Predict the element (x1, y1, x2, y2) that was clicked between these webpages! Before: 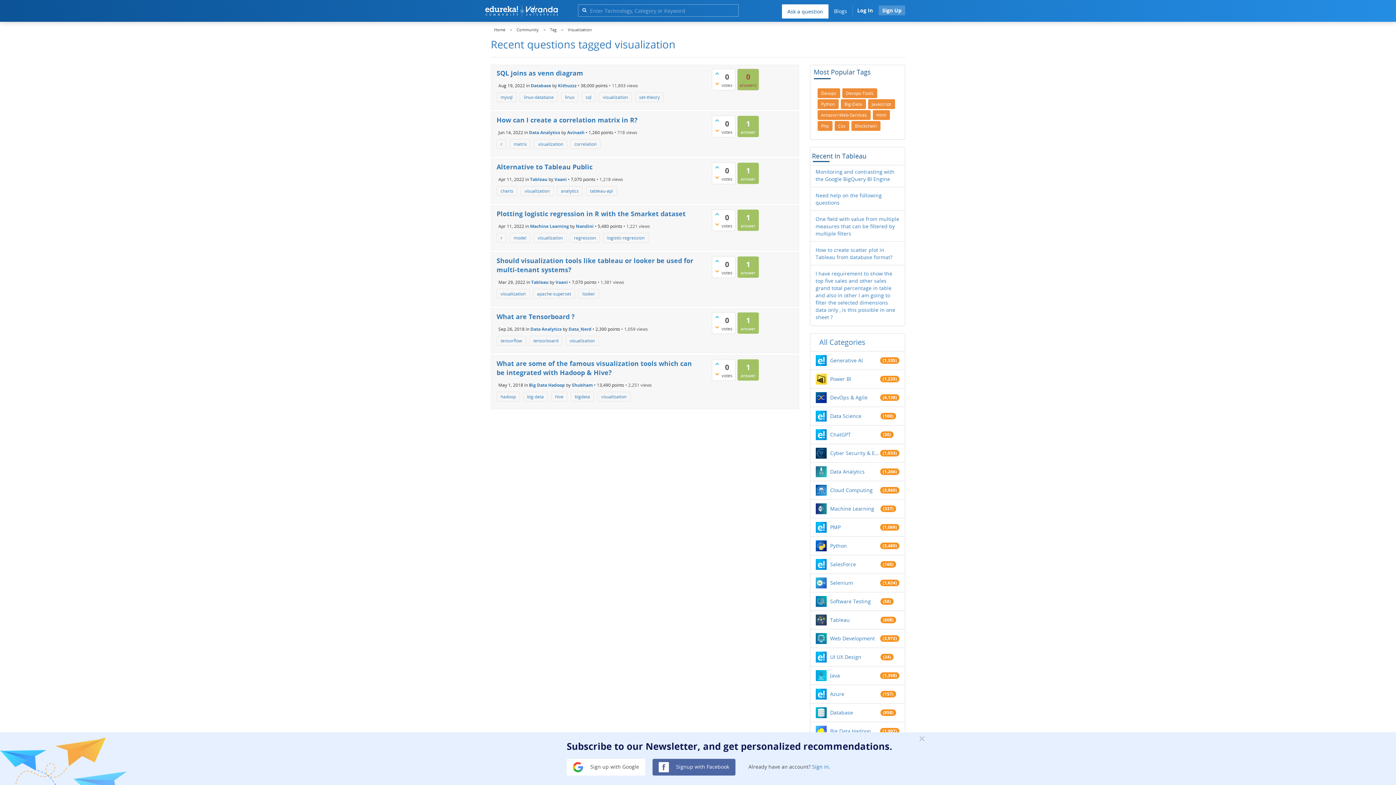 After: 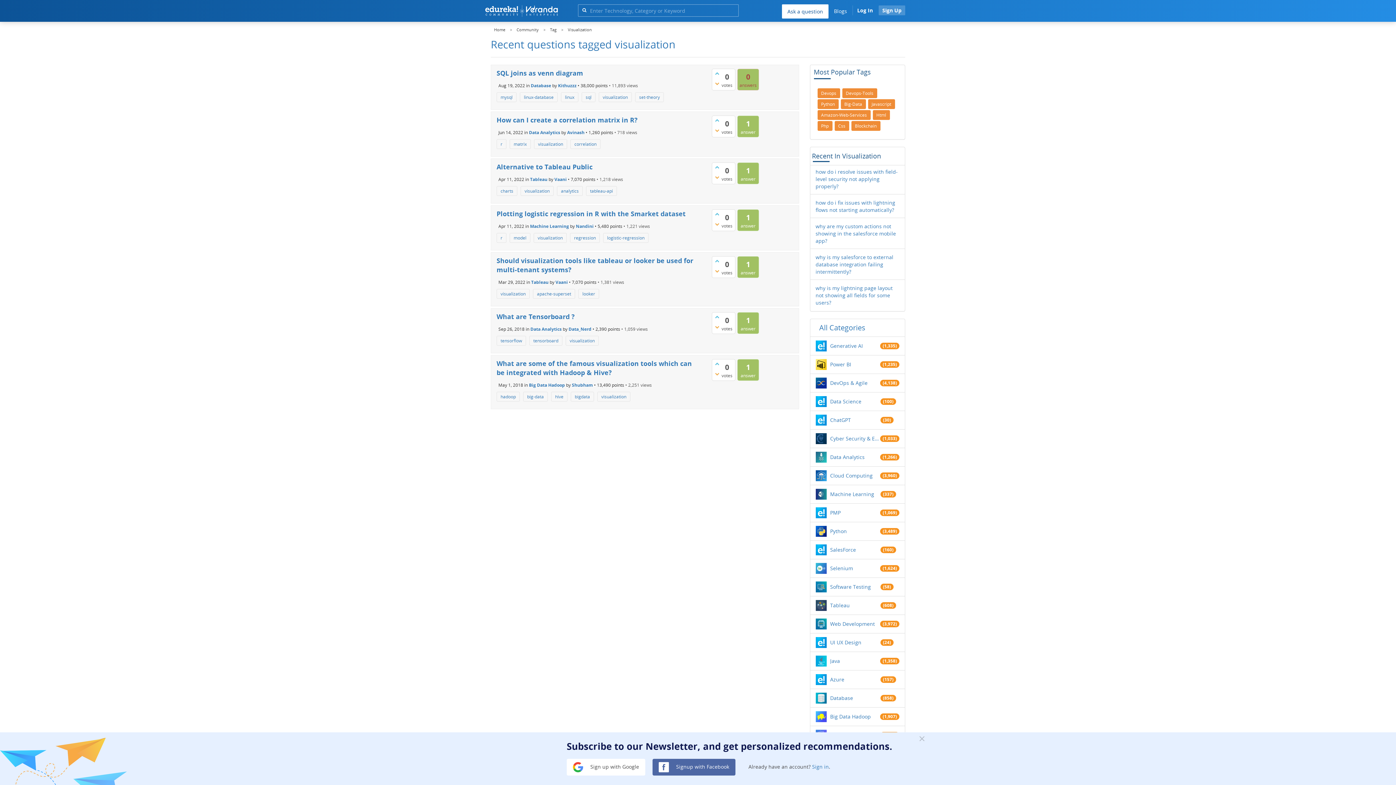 Action: bbox: (597, 392, 630, 401) label: visualization